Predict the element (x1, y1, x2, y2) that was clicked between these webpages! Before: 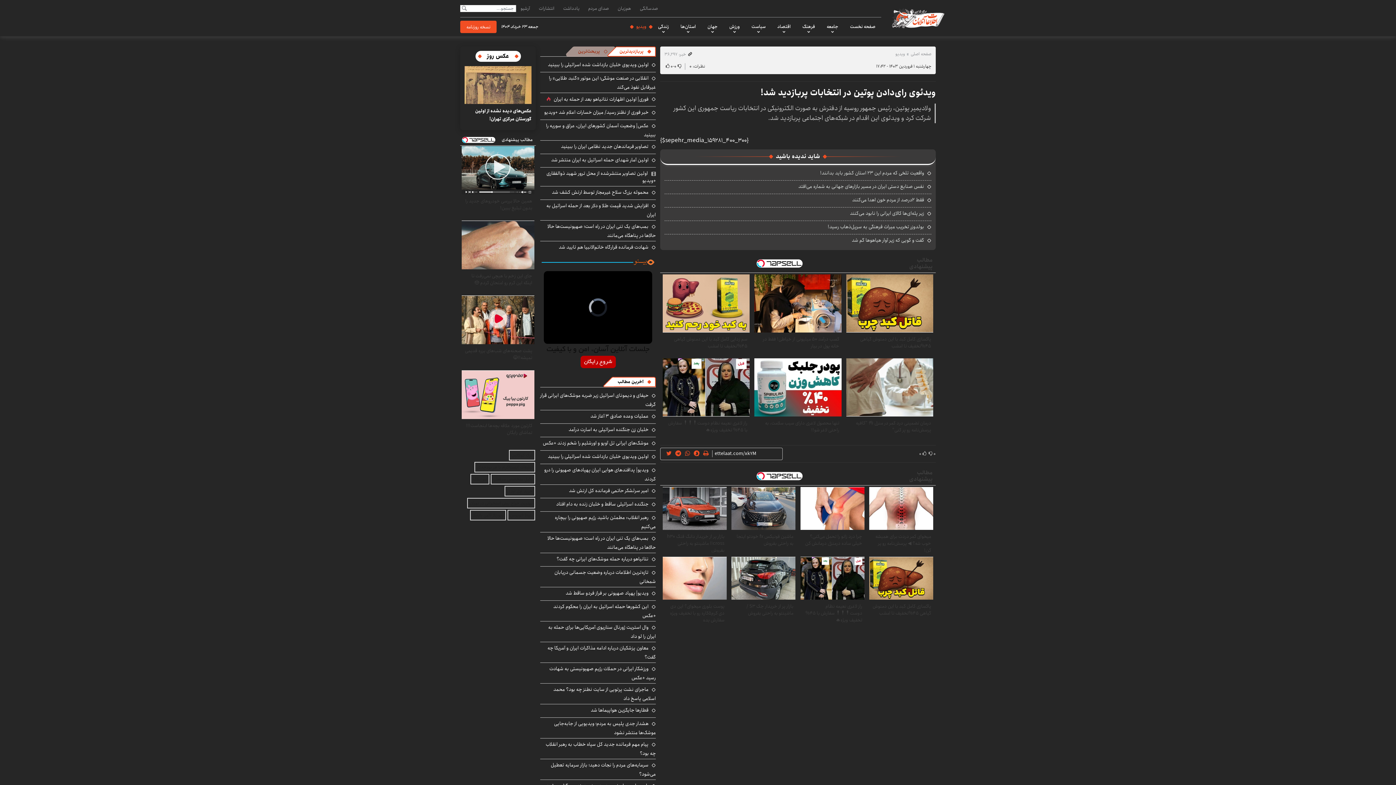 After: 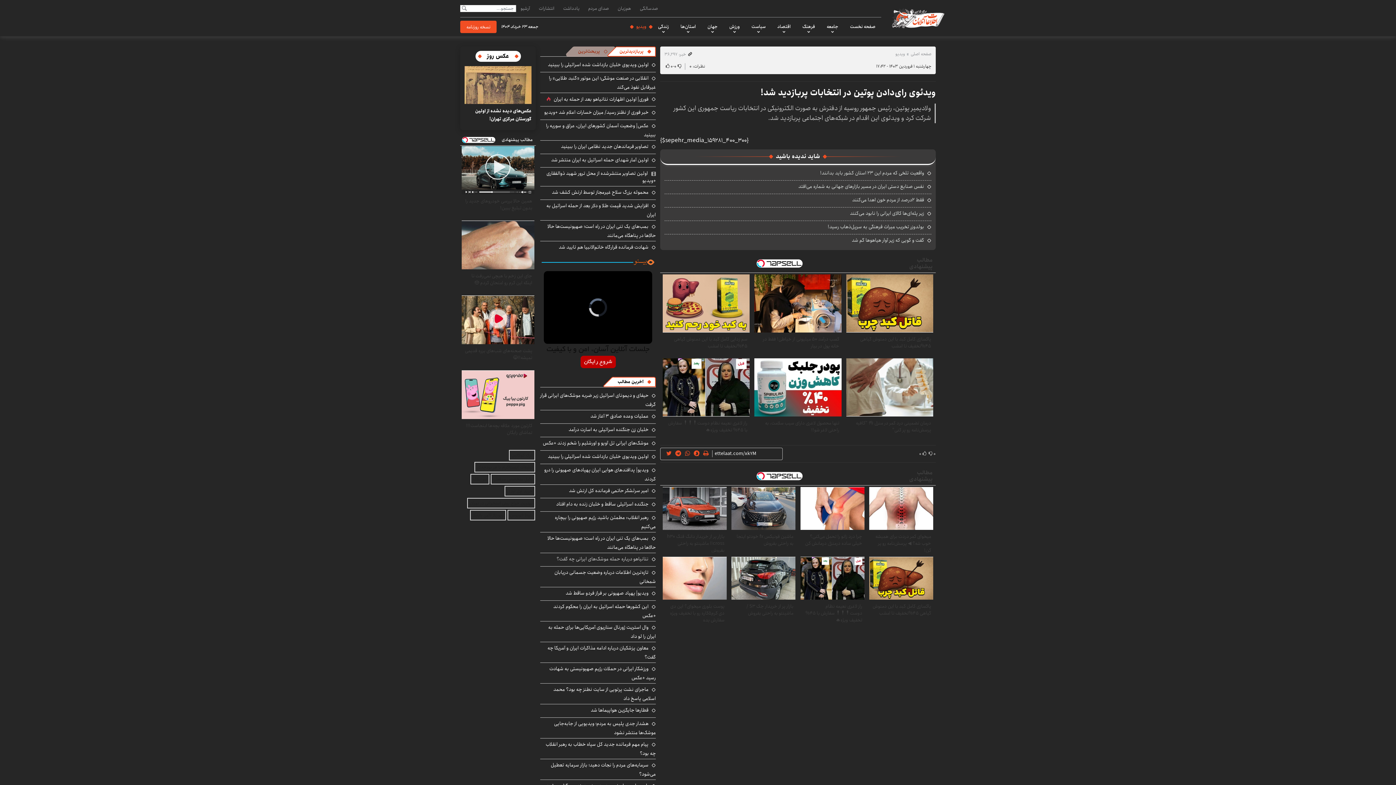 Action: bbox: (556, 555, 656, 564) label: نتانیاهو درباره حمله موشک‌های ایرانی چه گفت؟